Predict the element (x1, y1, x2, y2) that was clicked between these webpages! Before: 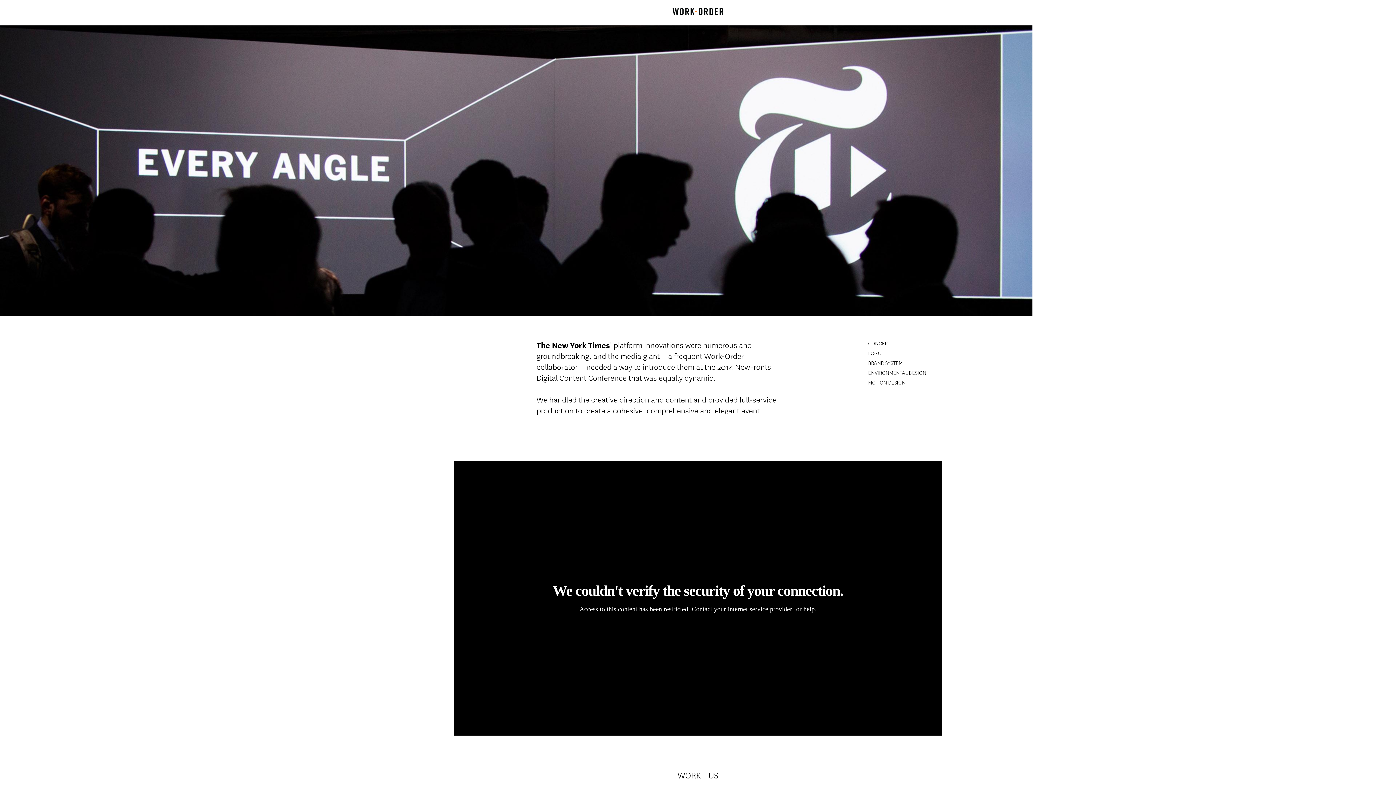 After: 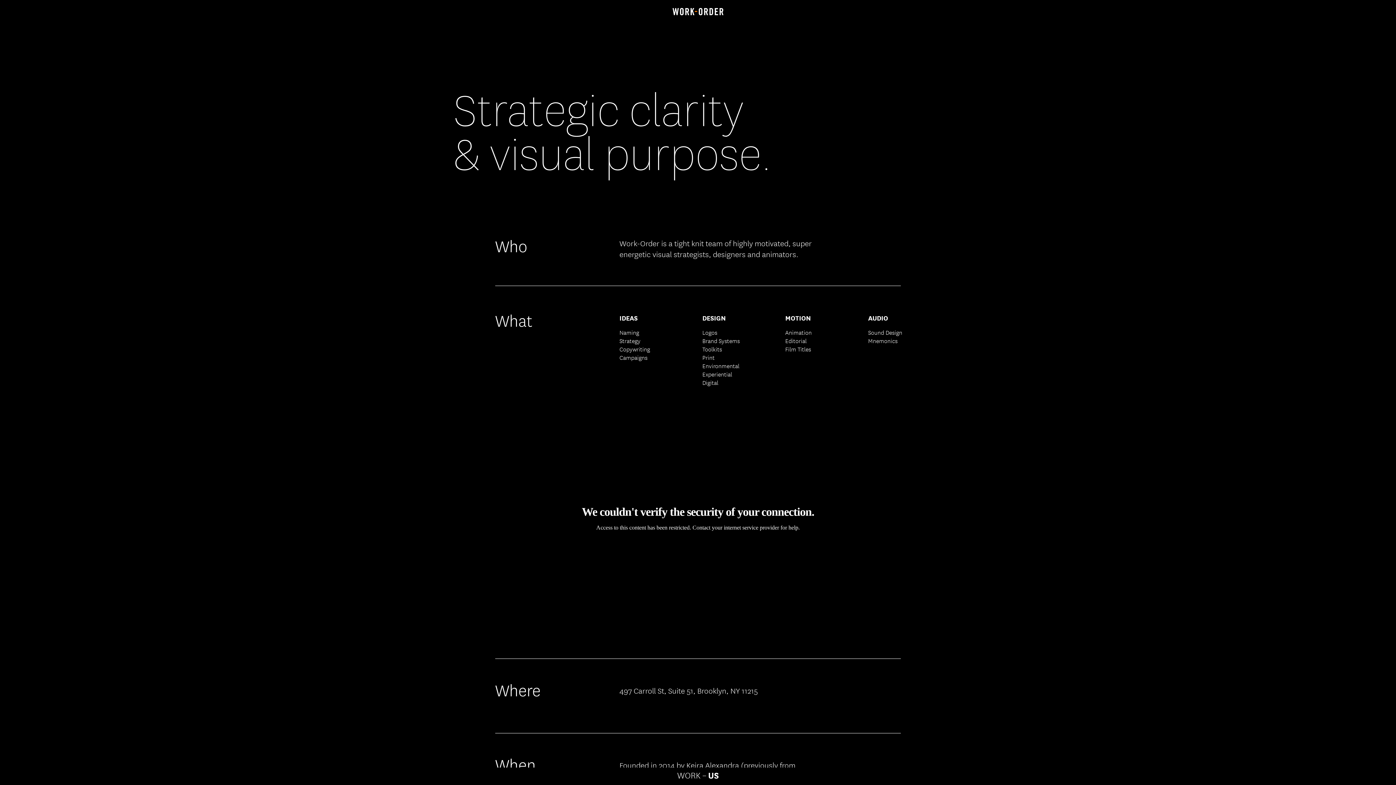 Action: label: US bbox: (708, 772, 718, 780)